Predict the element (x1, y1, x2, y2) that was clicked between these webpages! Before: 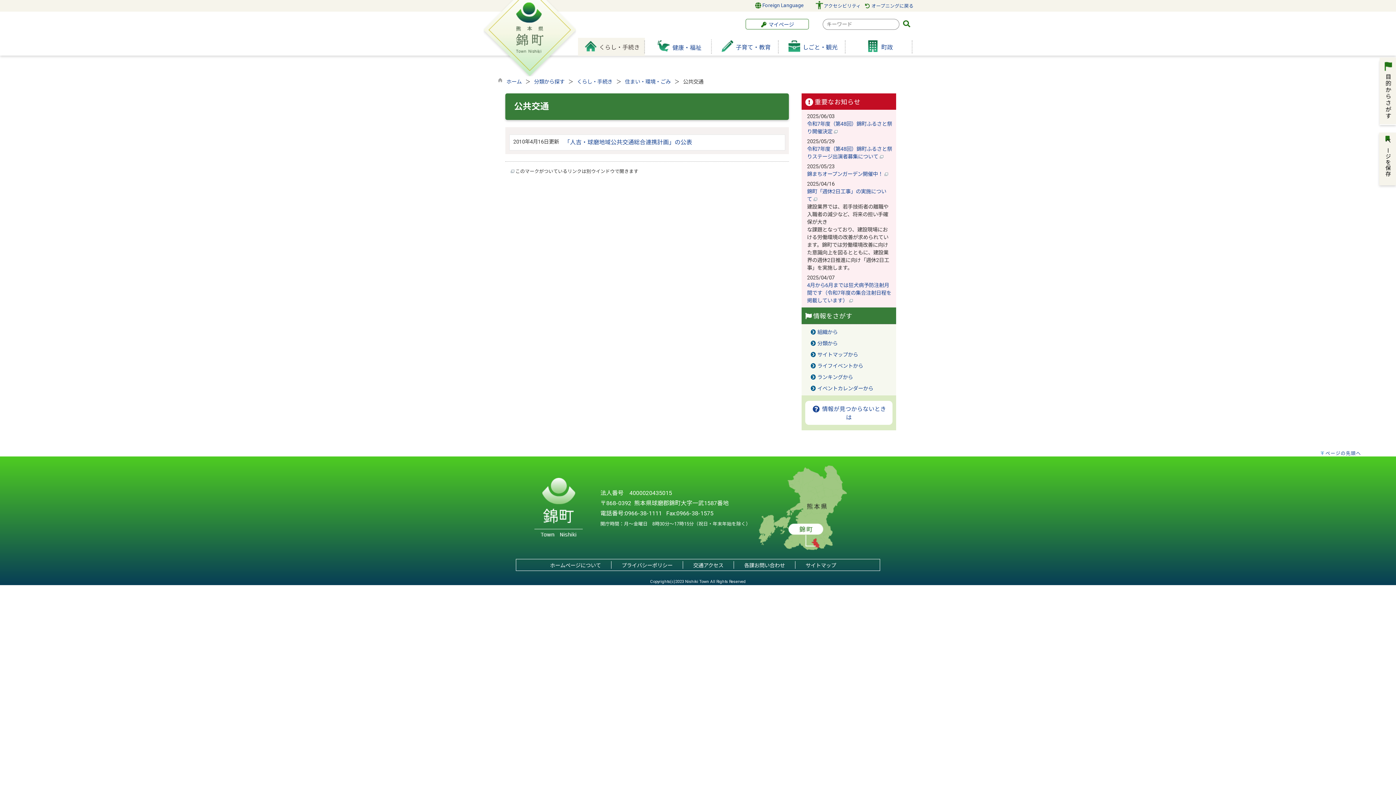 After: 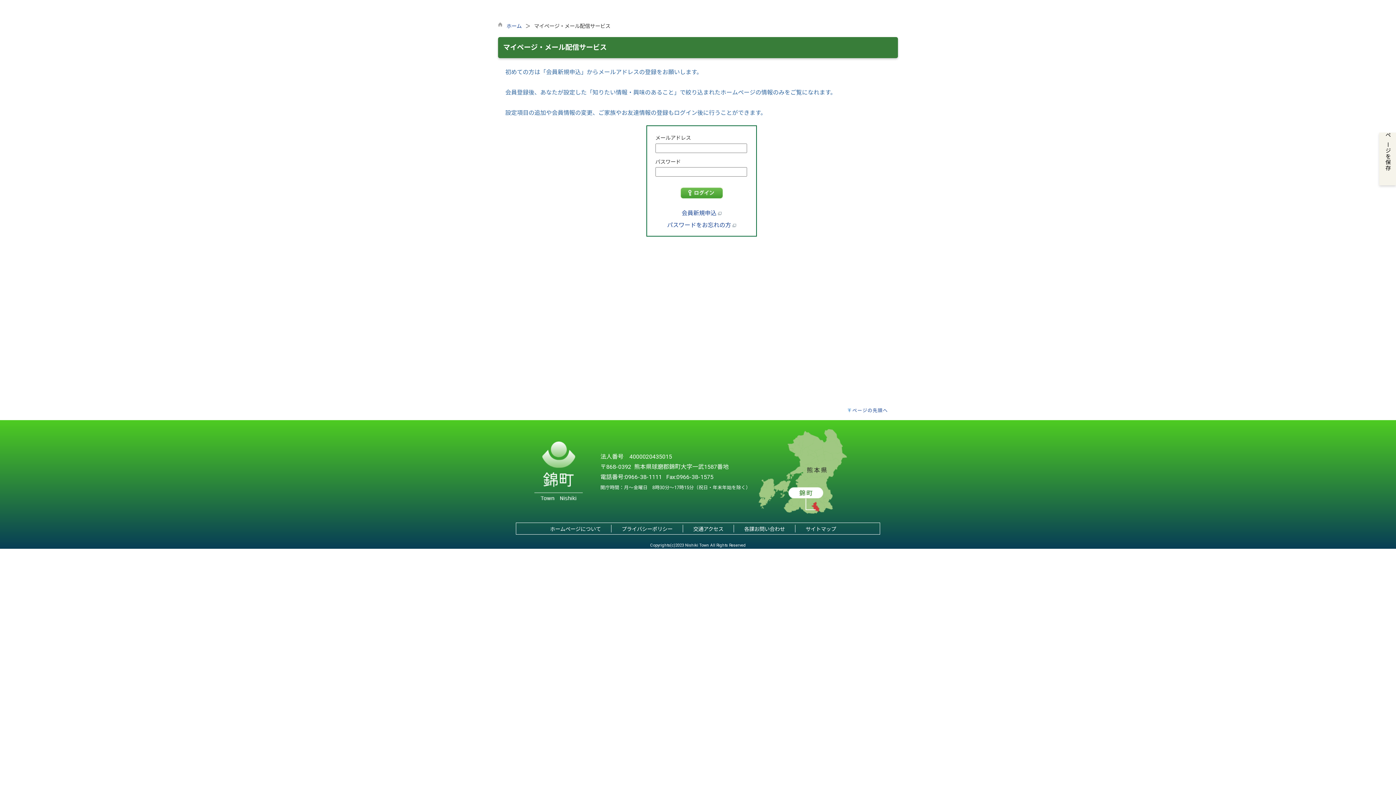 Action: bbox: (760, 21, 794, 28) label:  マイページ